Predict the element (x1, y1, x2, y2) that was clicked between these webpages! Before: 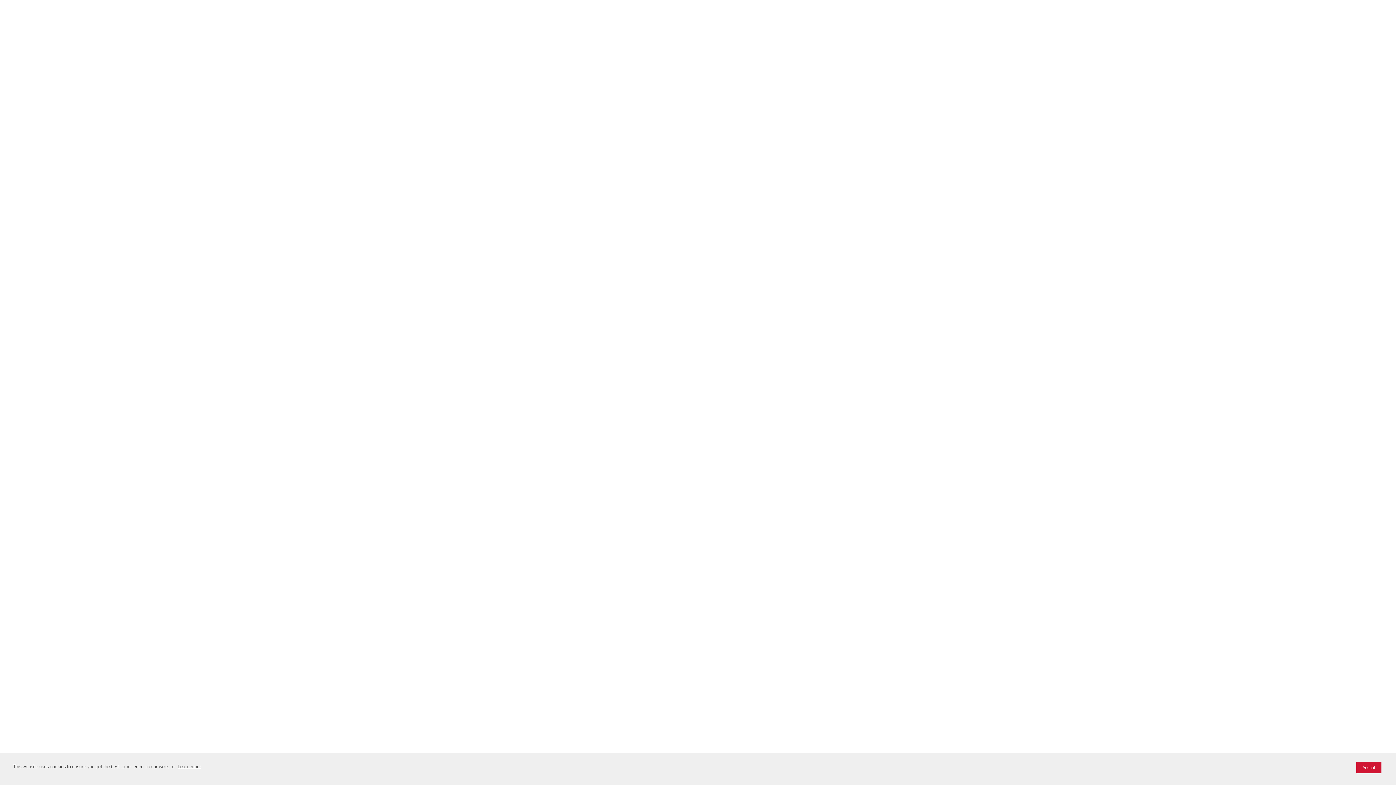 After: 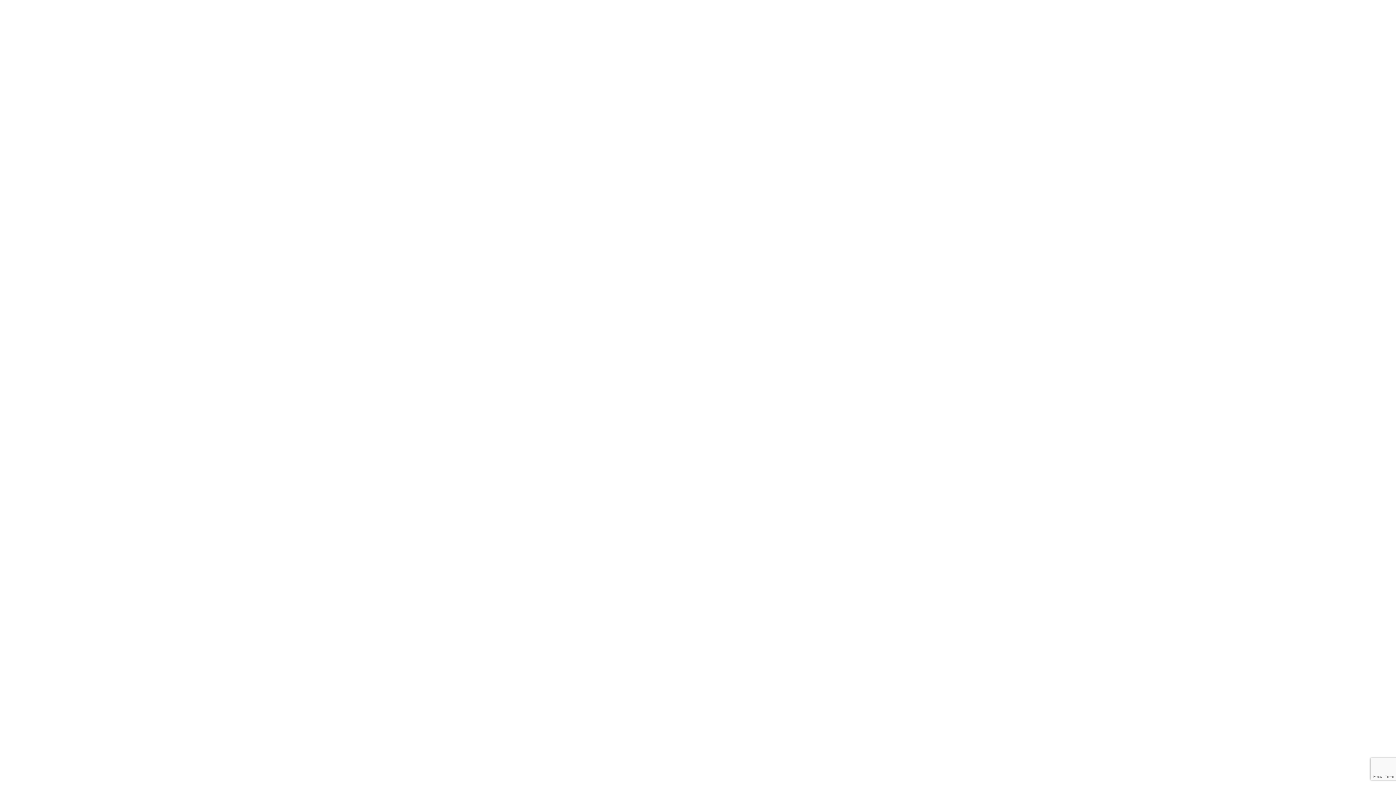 Action: label: Accept bbox: (1356, 762, 1381, 773)